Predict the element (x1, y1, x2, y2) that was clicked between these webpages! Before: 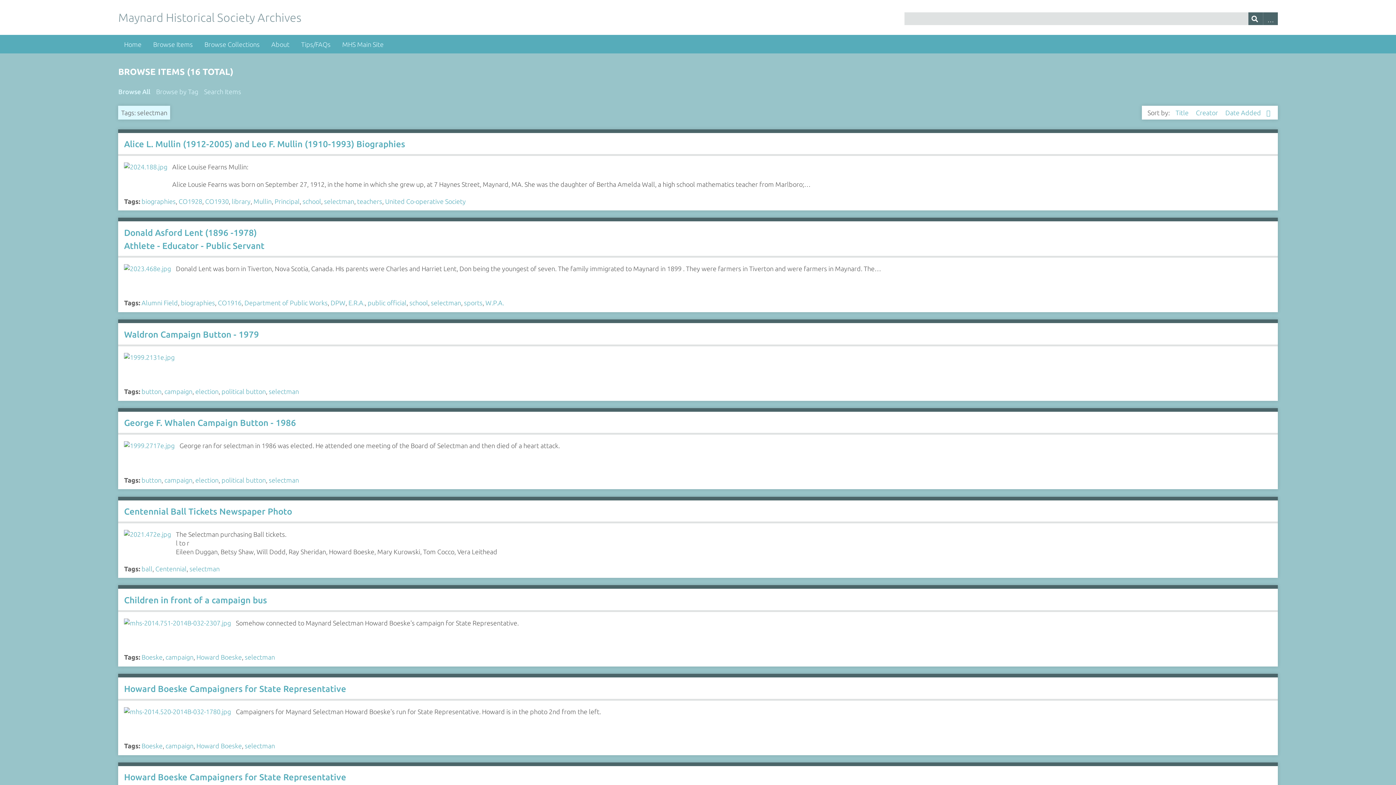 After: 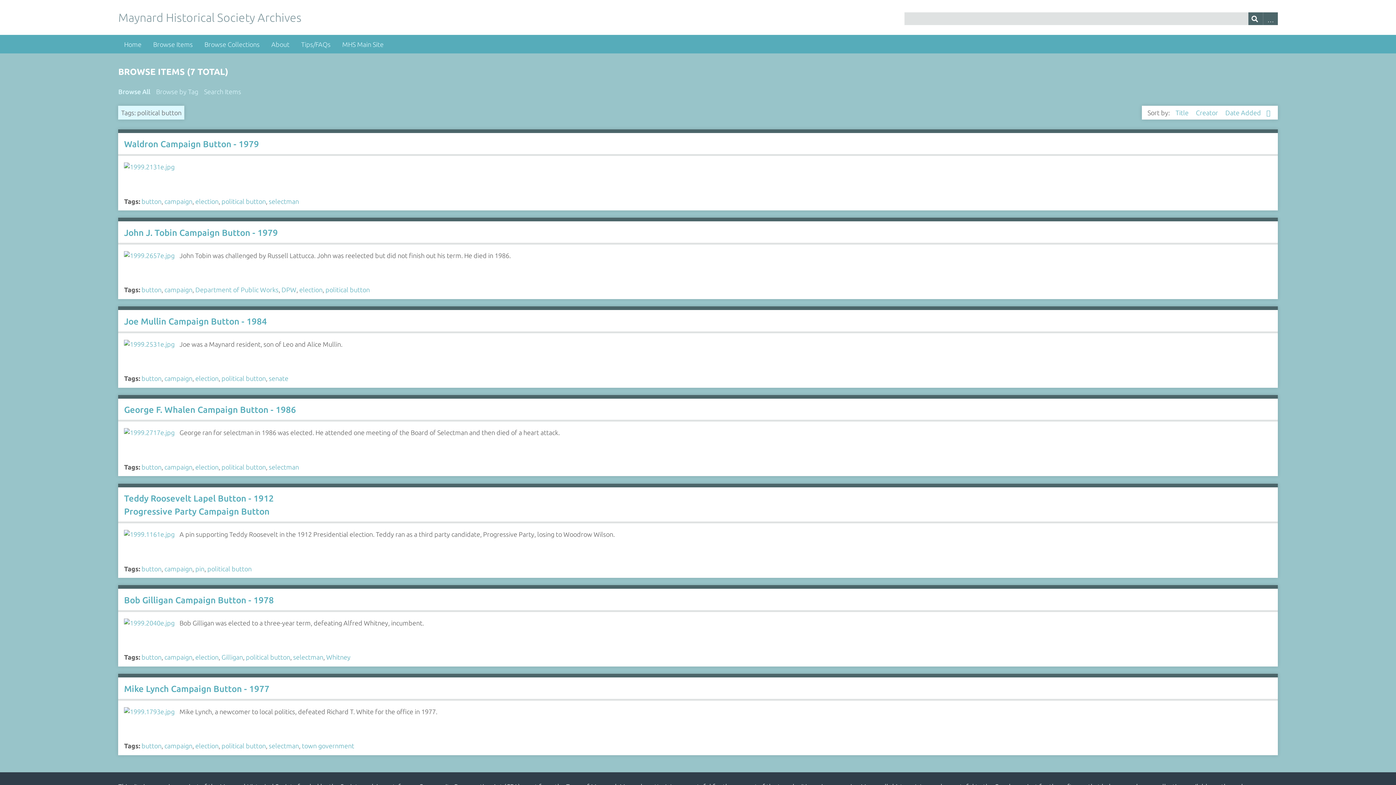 Action: bbox: (221, 388, 265, 395) label: political button